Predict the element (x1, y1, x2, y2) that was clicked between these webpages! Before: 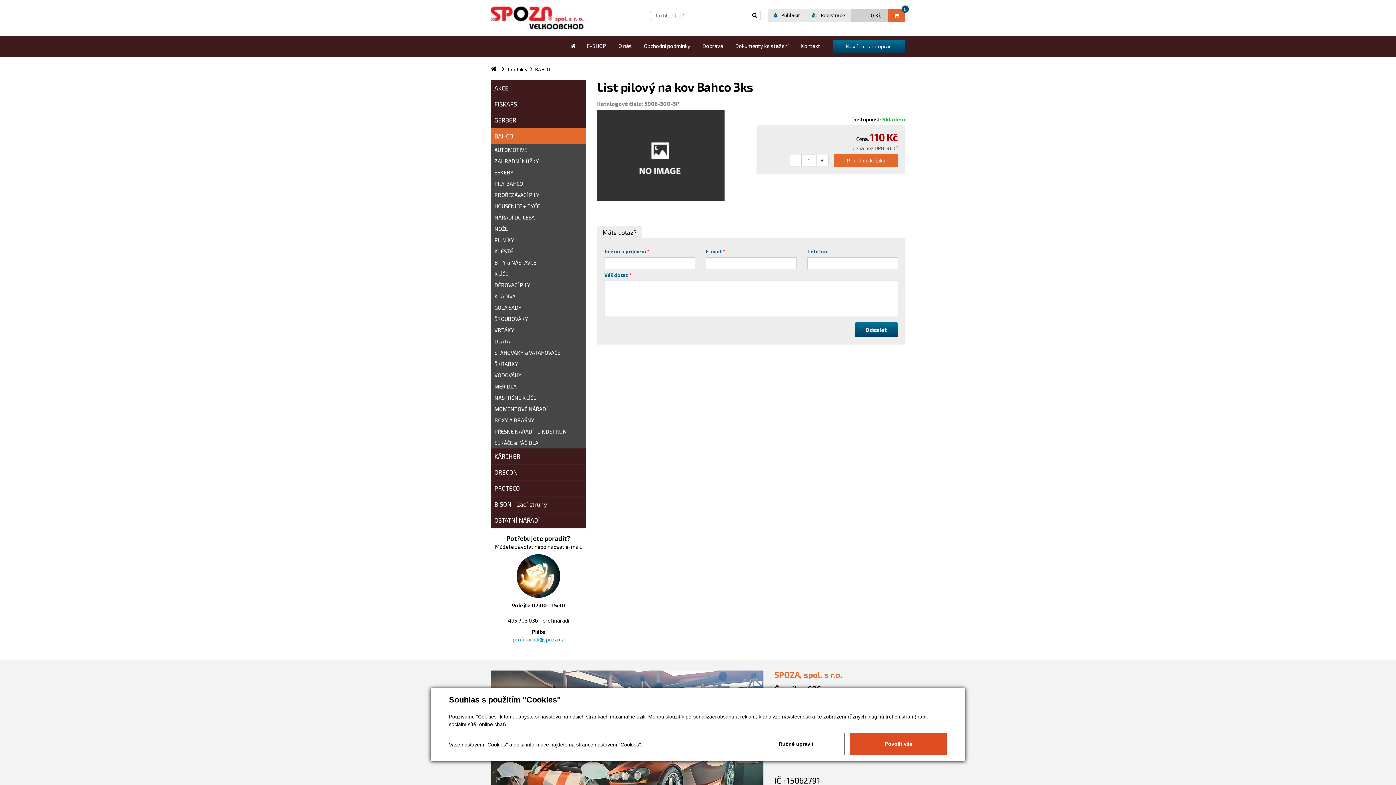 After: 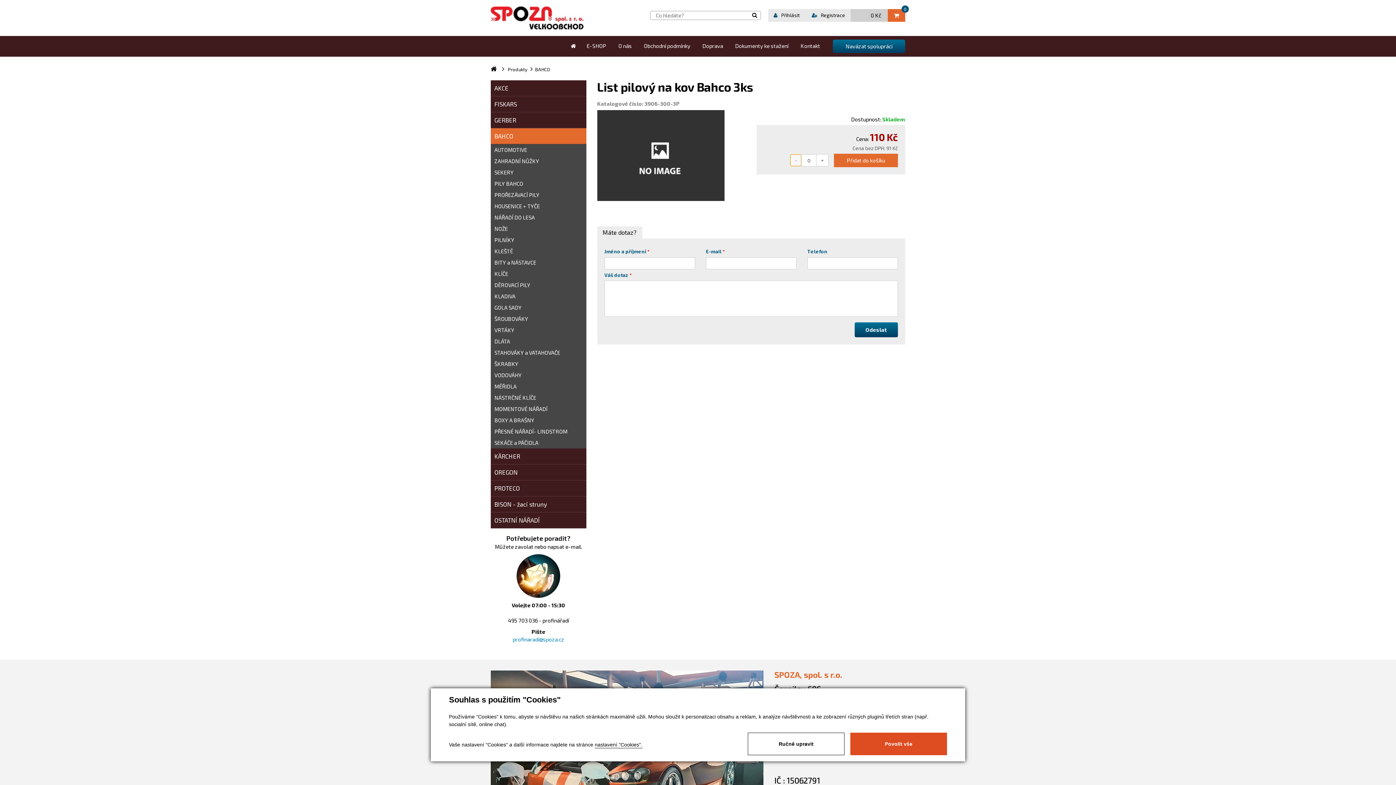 Action: bbox: (790, 154, 801, 166) label: -